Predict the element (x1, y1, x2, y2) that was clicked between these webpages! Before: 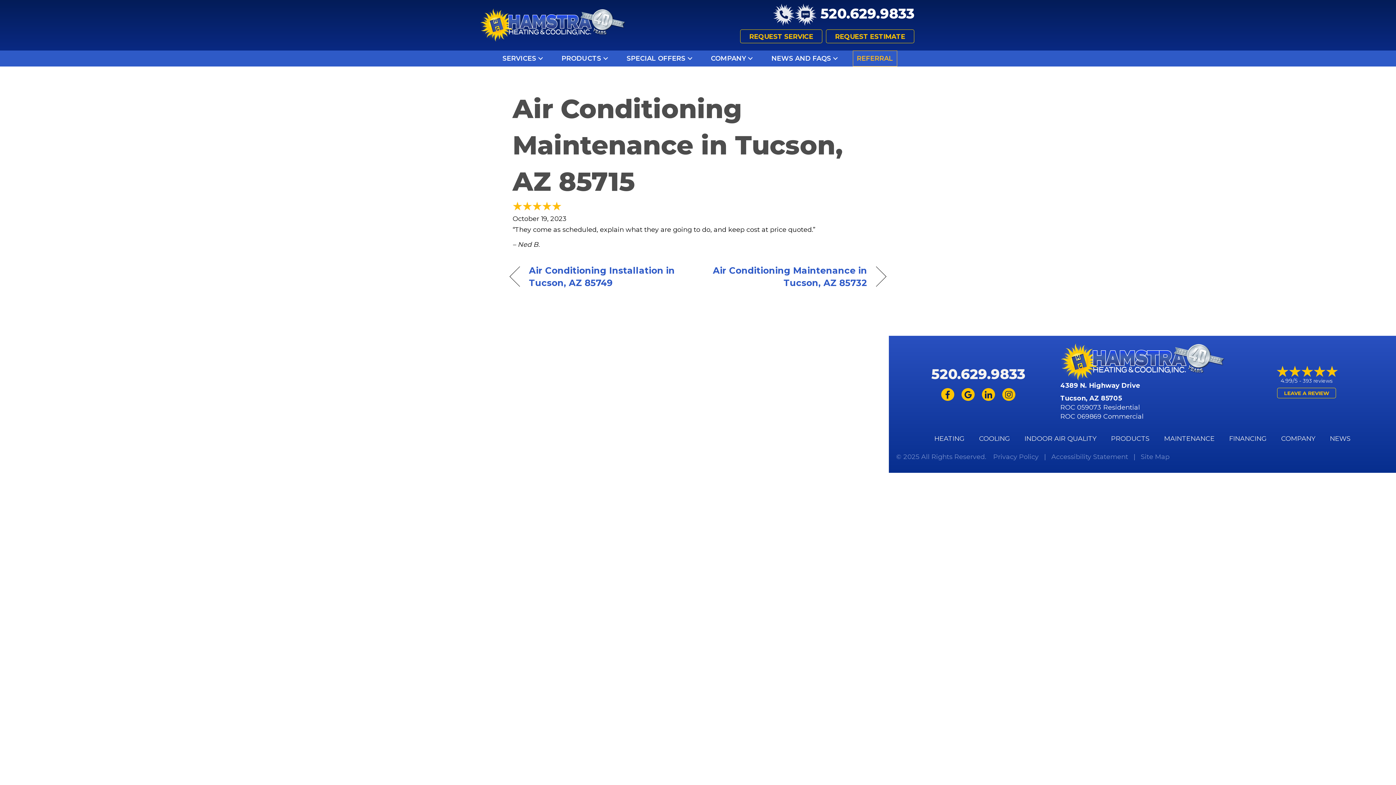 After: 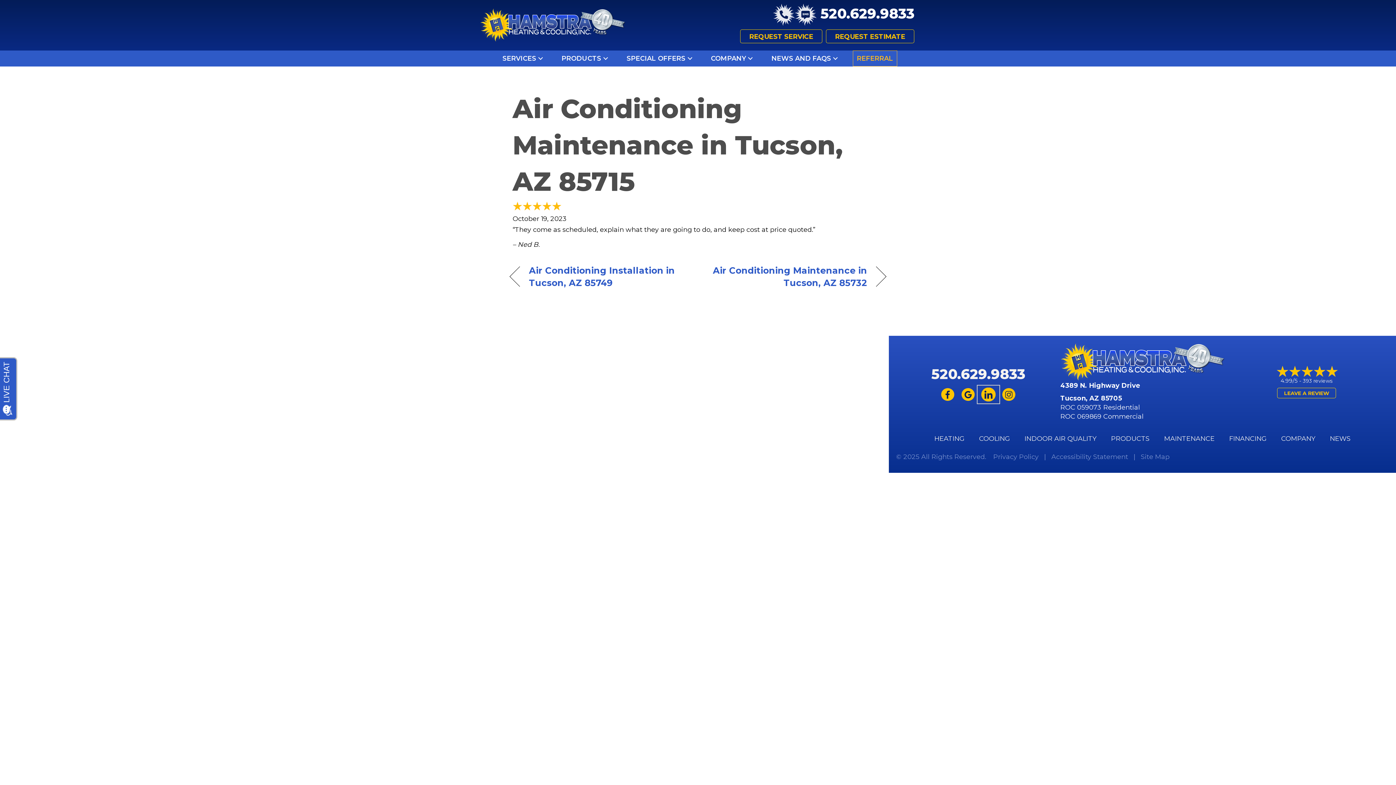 Action: bbox: (978, 386, 998, 402)